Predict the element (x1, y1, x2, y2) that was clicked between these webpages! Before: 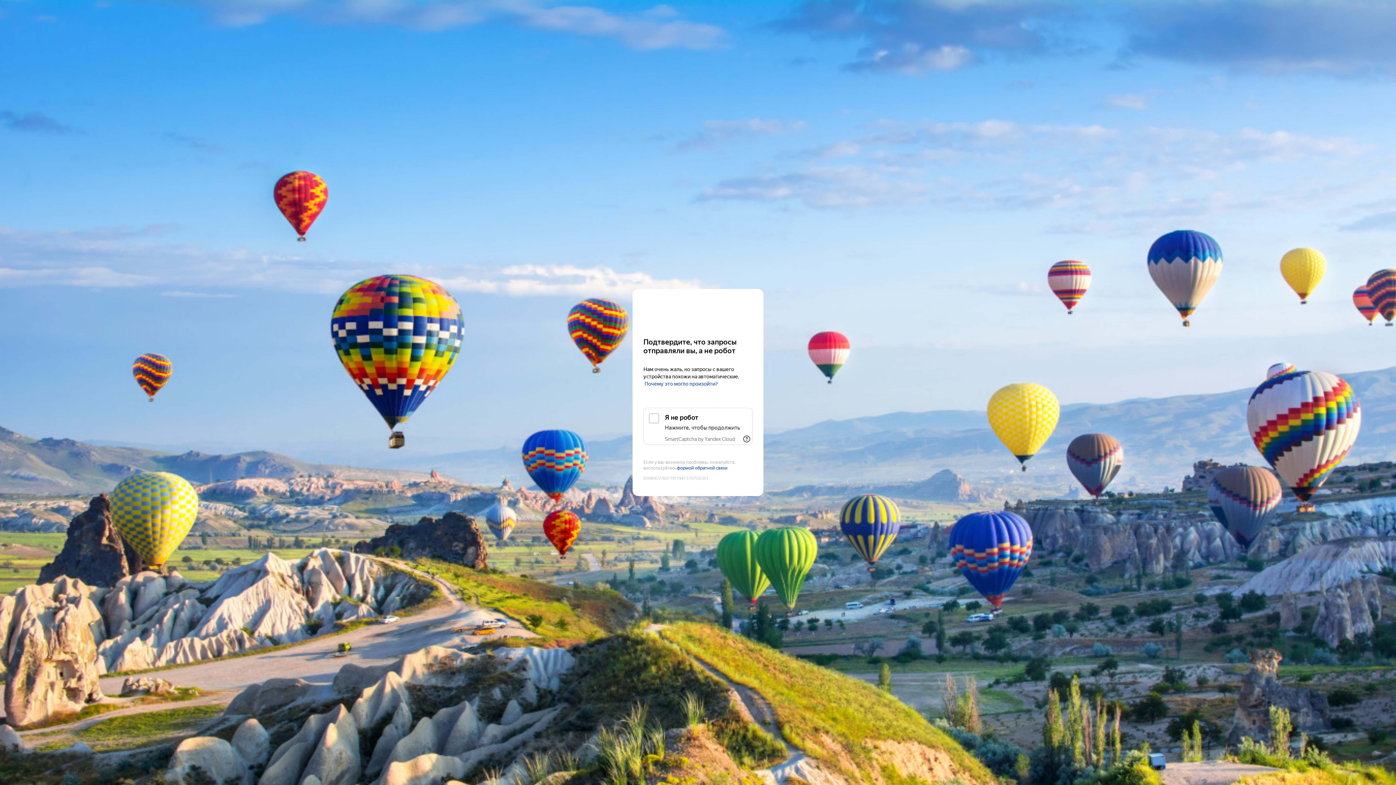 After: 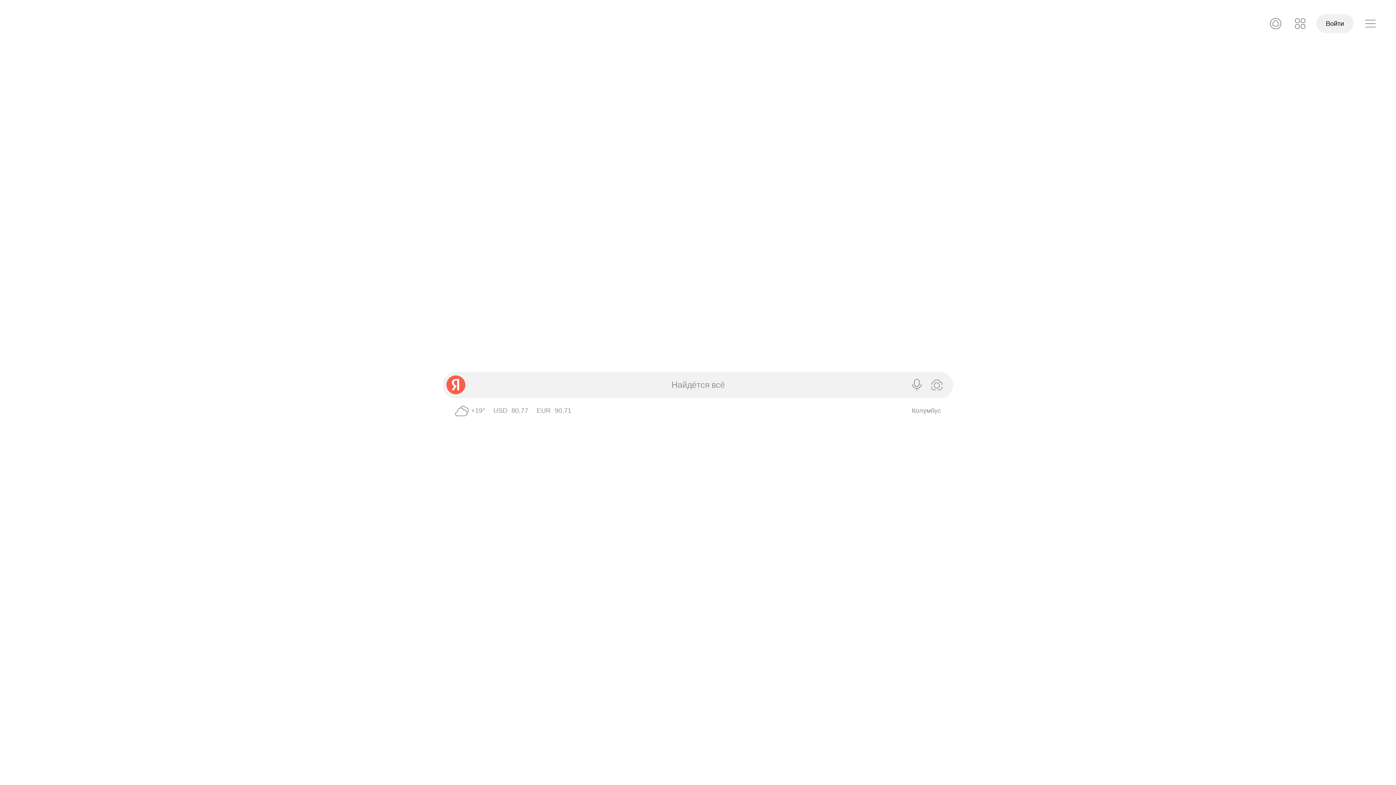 Action: label: Yandex bbox: (643, 303, 752, 316)